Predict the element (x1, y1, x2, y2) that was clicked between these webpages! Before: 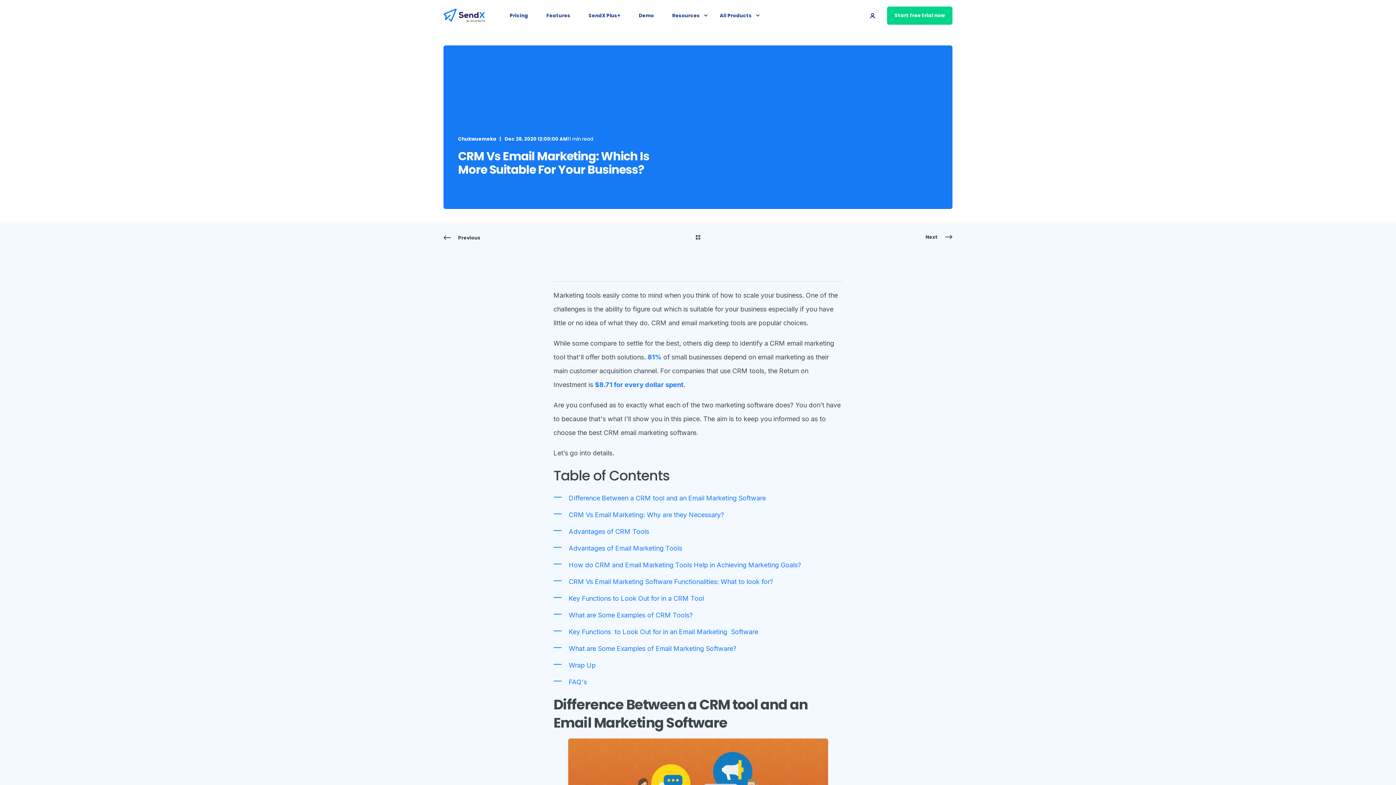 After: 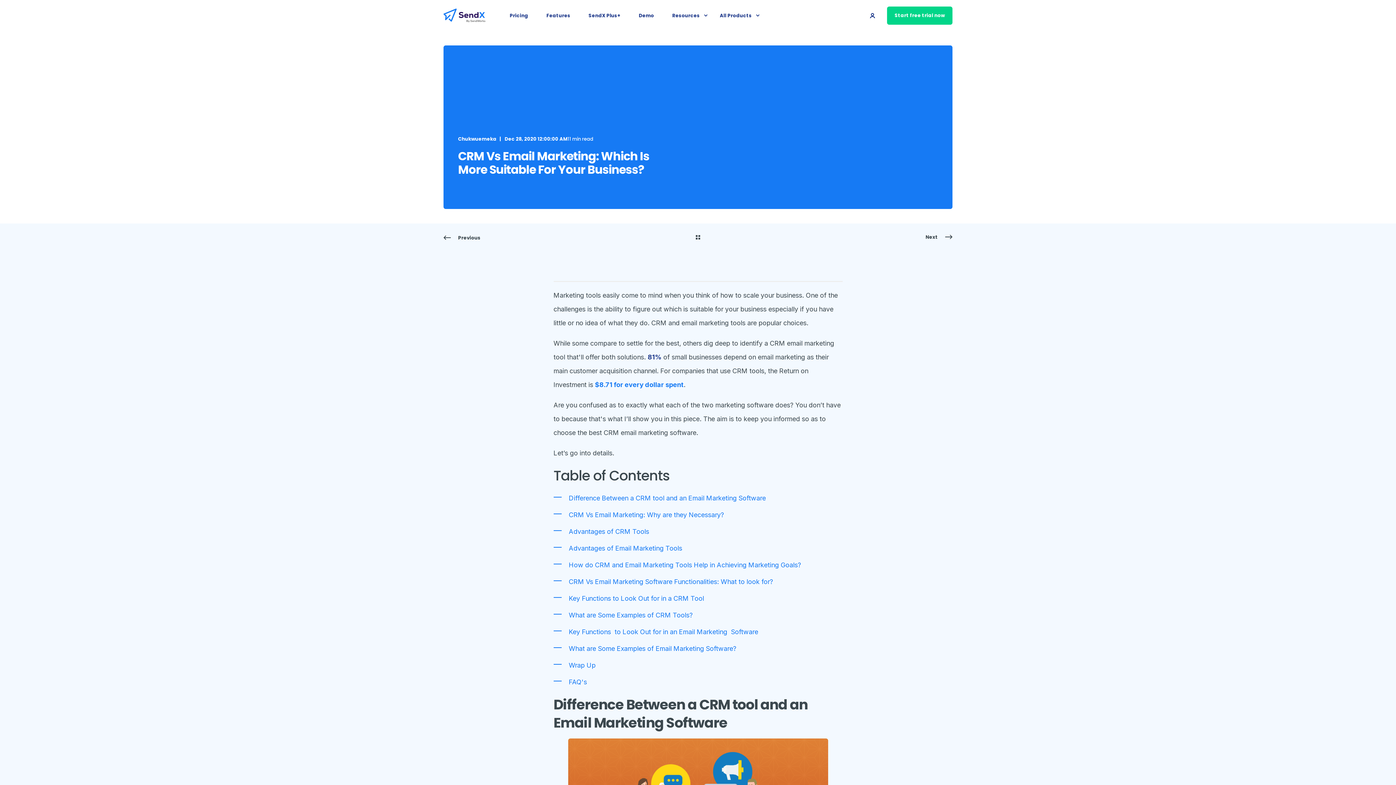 Action: bbox: (647, 353, 663, 361) label: 81% 